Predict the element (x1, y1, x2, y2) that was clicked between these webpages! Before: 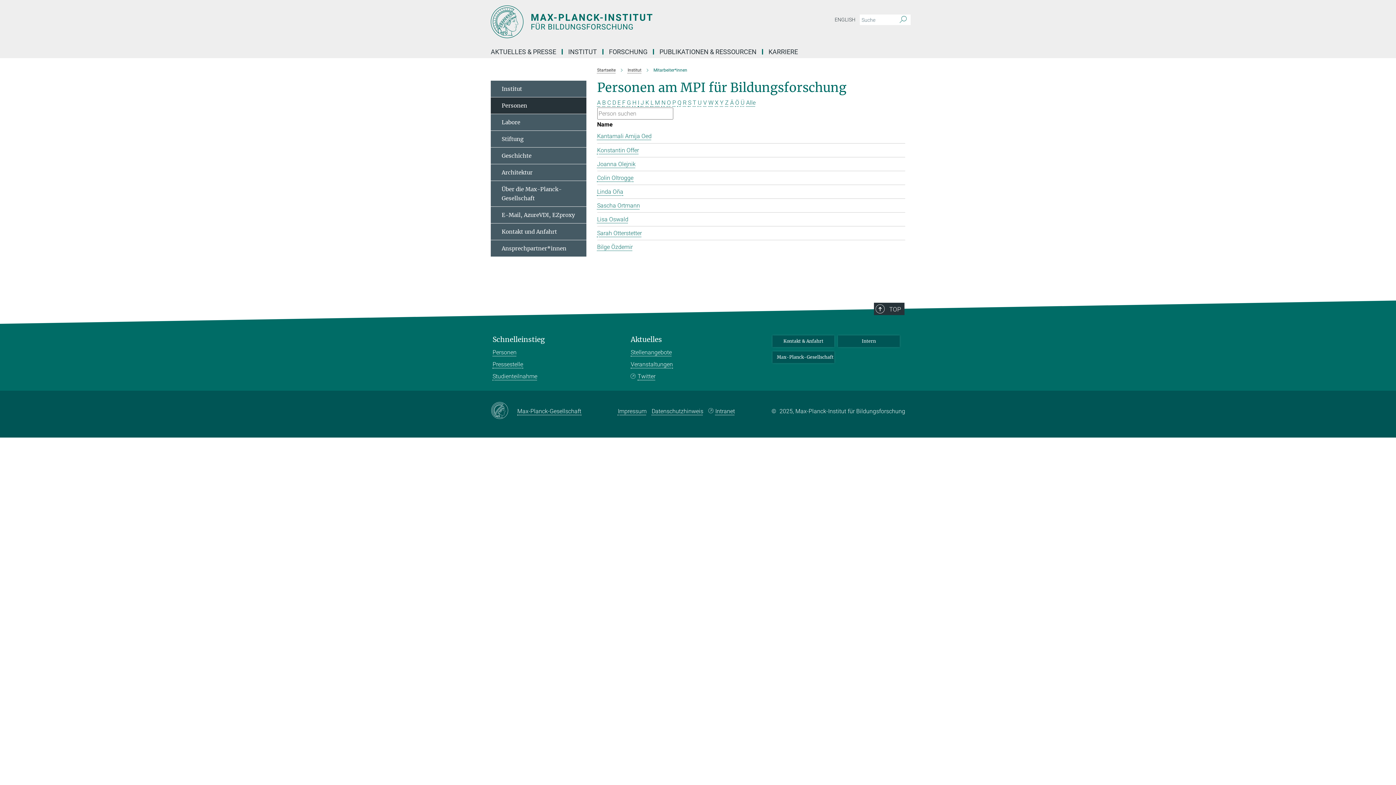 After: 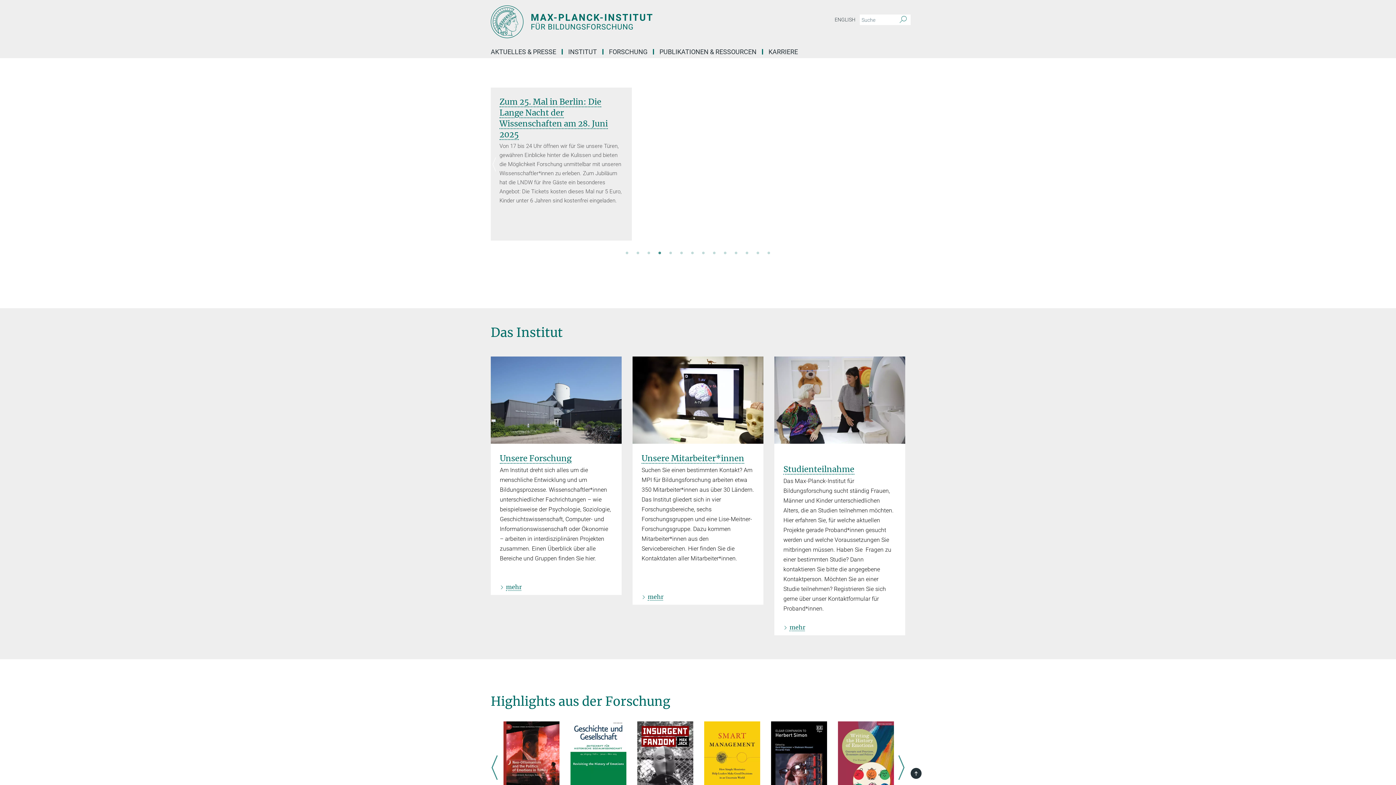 Action: label: Logo Max-Planck-Institut für Bildungsforschung, zur Startseite bbox: (490, 5, 763, 38)